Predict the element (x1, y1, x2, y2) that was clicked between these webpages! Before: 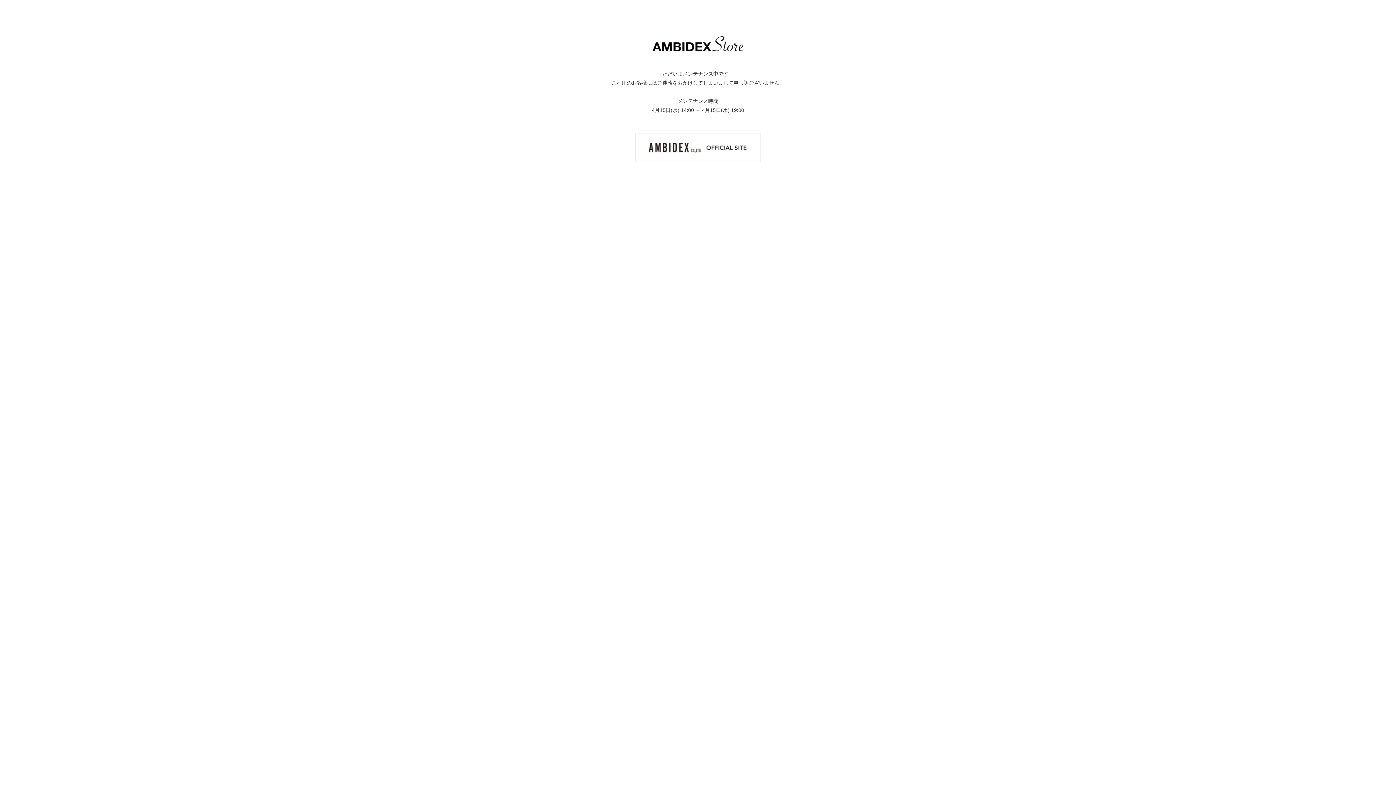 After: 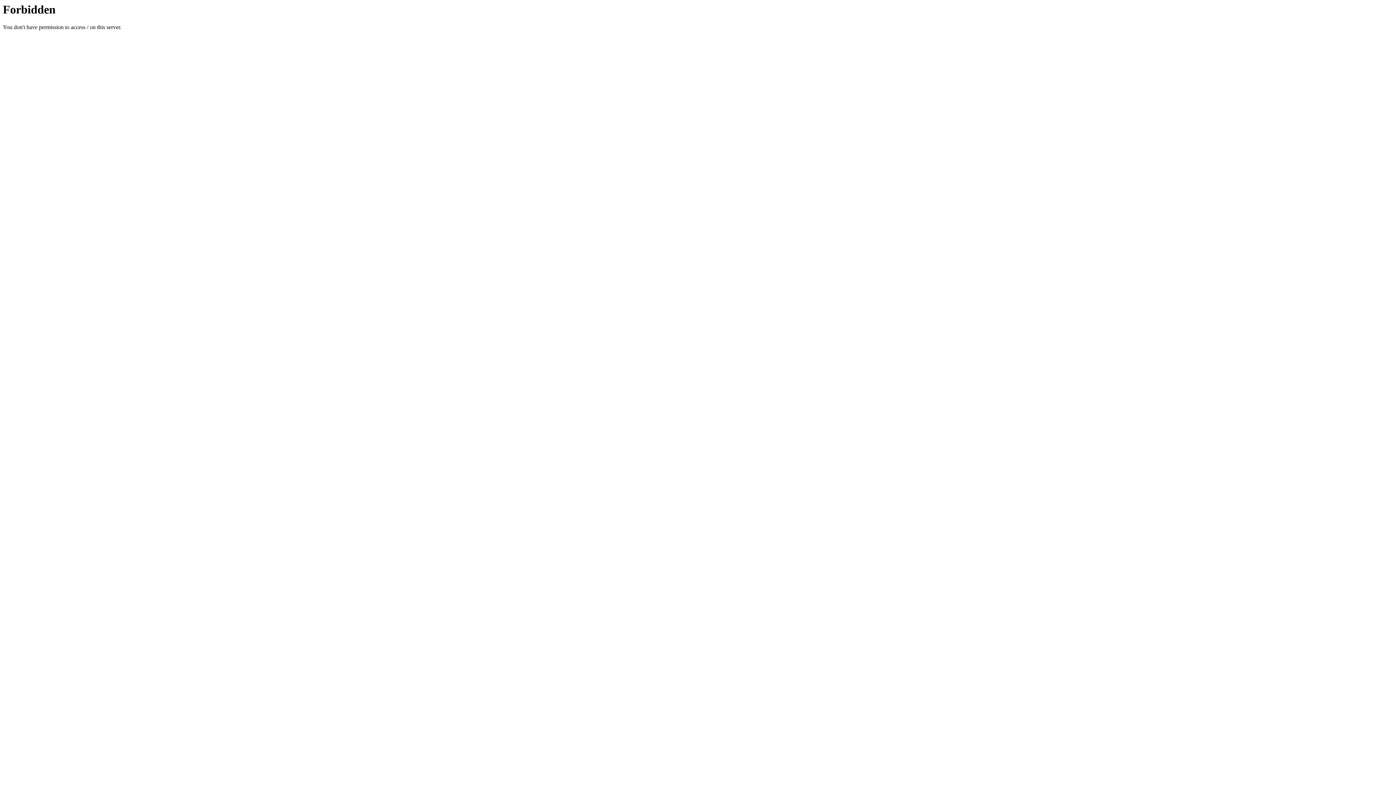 Action: bbox: (635, 144, 760, 150)